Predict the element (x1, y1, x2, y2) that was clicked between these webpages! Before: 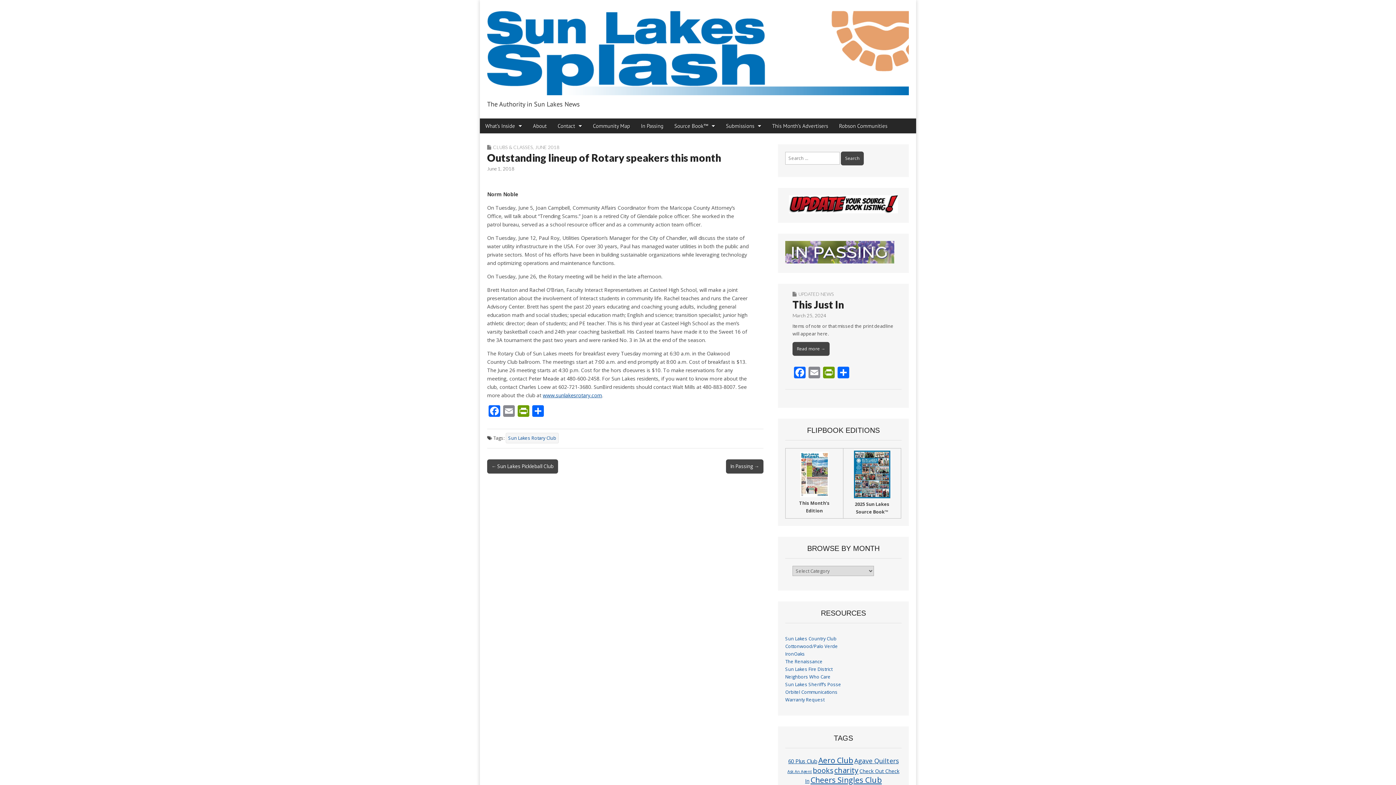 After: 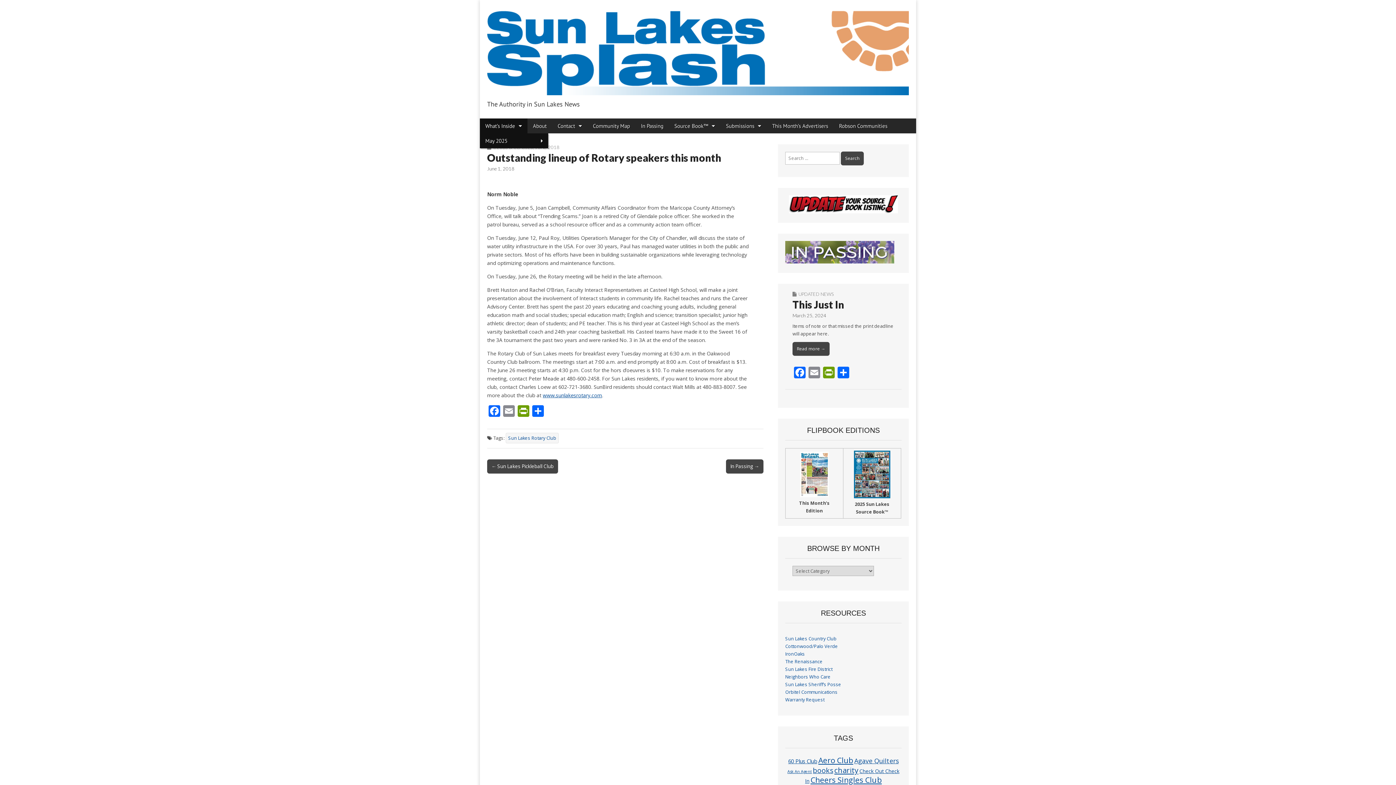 Action: bbox: (480, 118, 527, 133) label: What’s Inside